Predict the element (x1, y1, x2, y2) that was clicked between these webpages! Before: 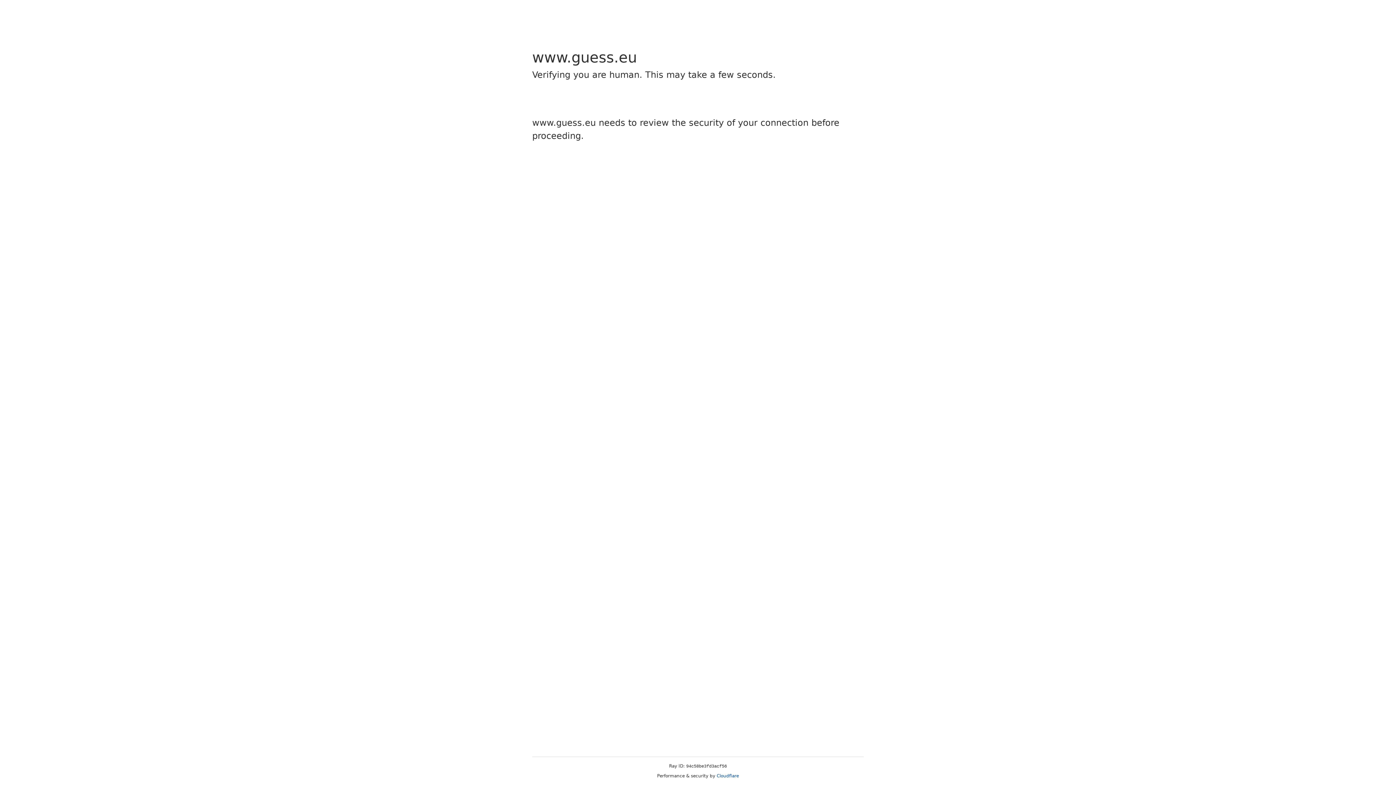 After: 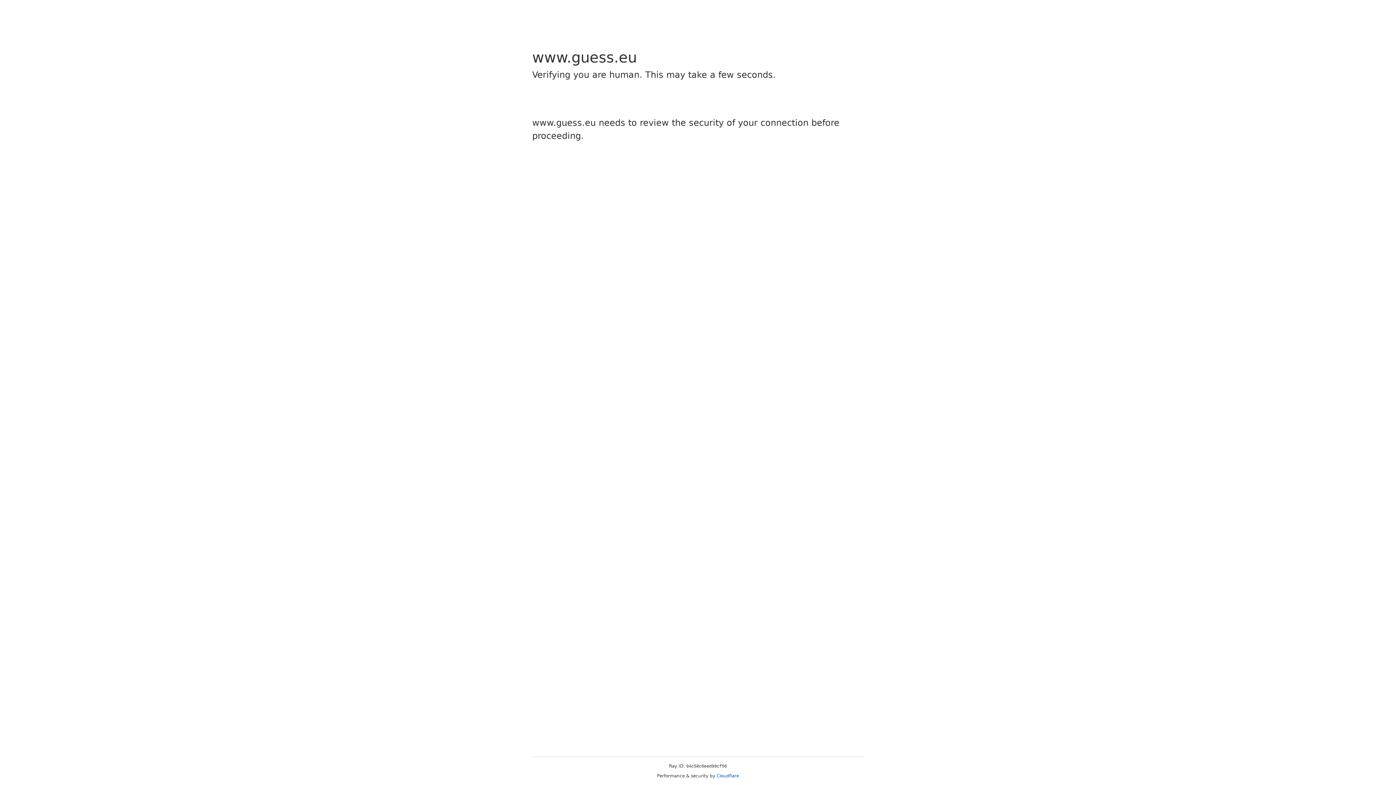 Action: label: Cloudflare bbox: (716, 773, 739, 778)